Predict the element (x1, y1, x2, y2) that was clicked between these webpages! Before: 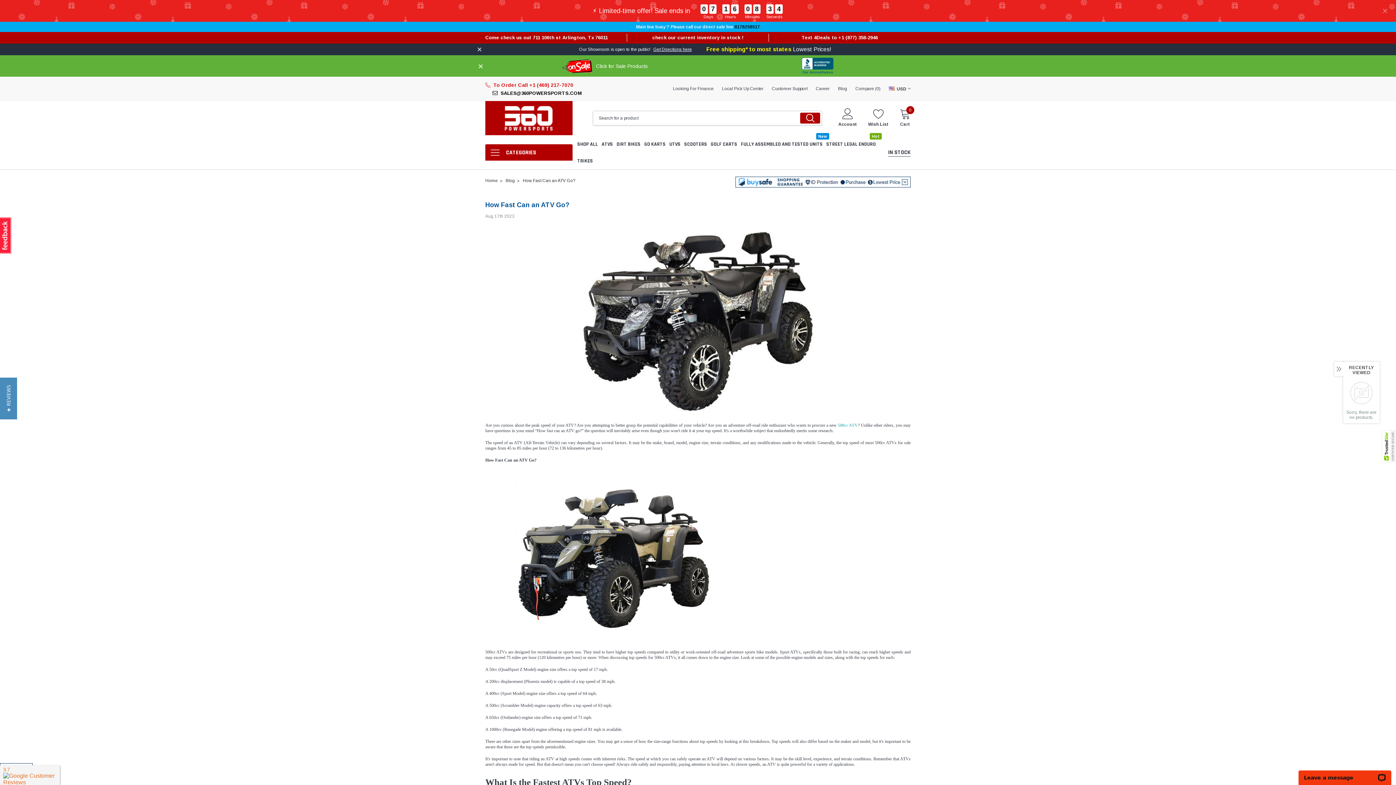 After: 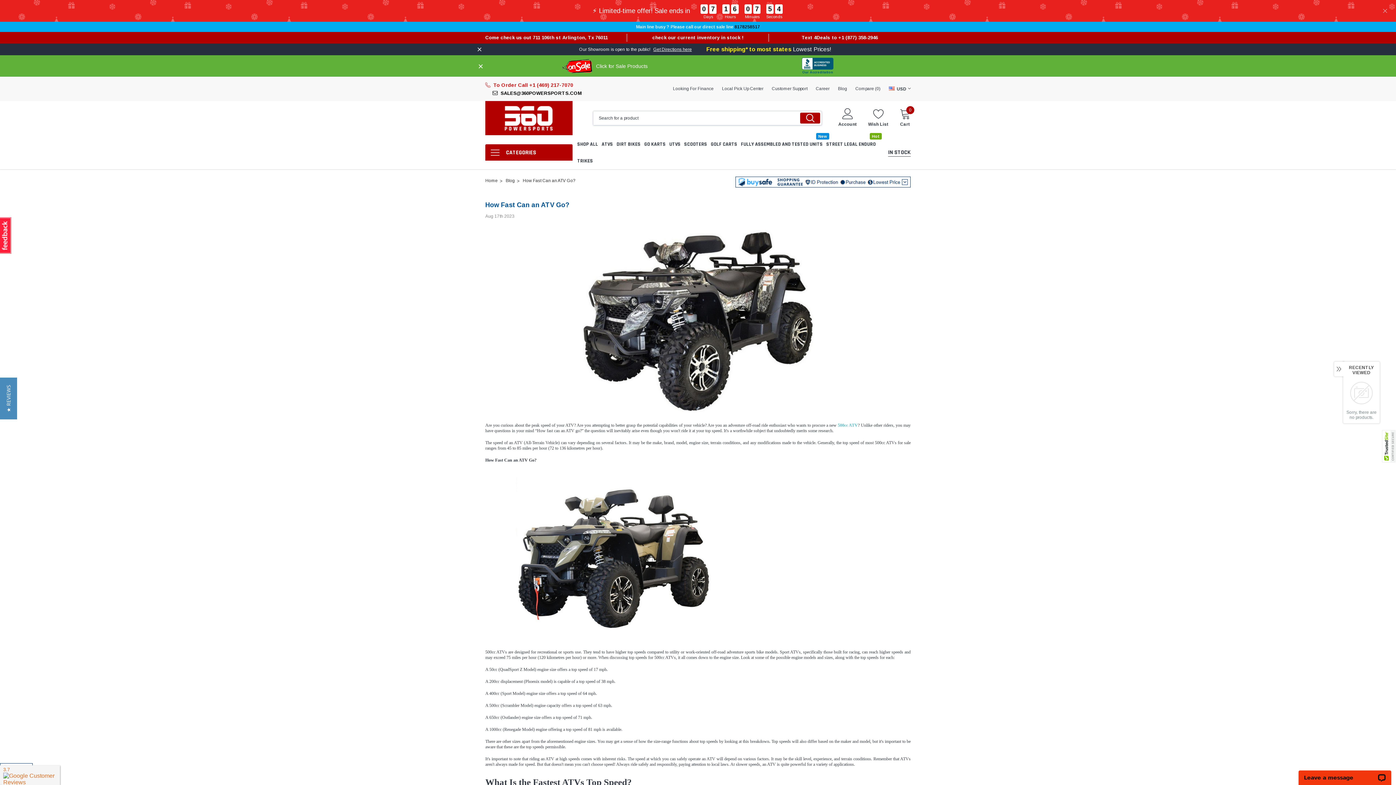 Action: label: 8178258517 bbox: (734, 24, 760, 29)